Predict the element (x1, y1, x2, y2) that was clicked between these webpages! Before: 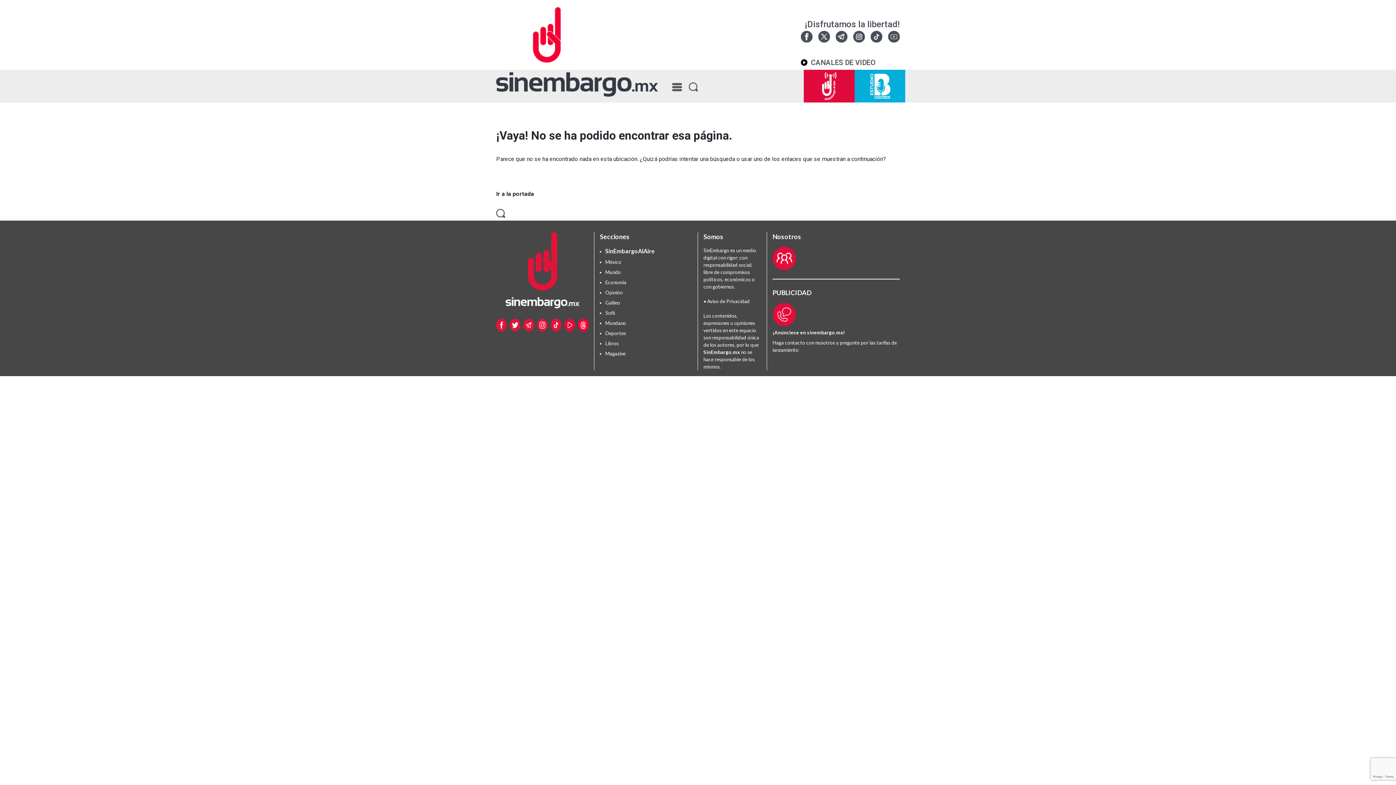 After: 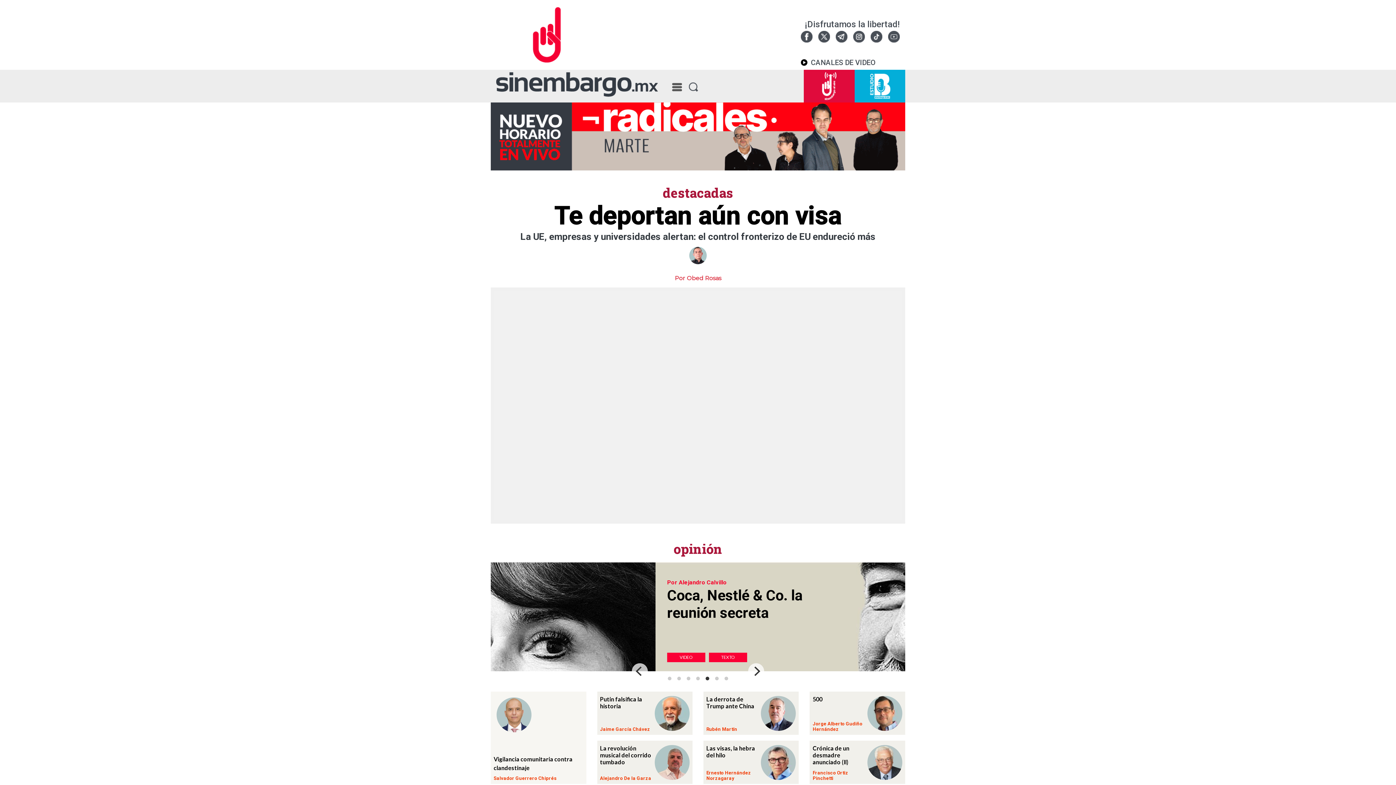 Action: bbox: (496, 30, 564, 37)